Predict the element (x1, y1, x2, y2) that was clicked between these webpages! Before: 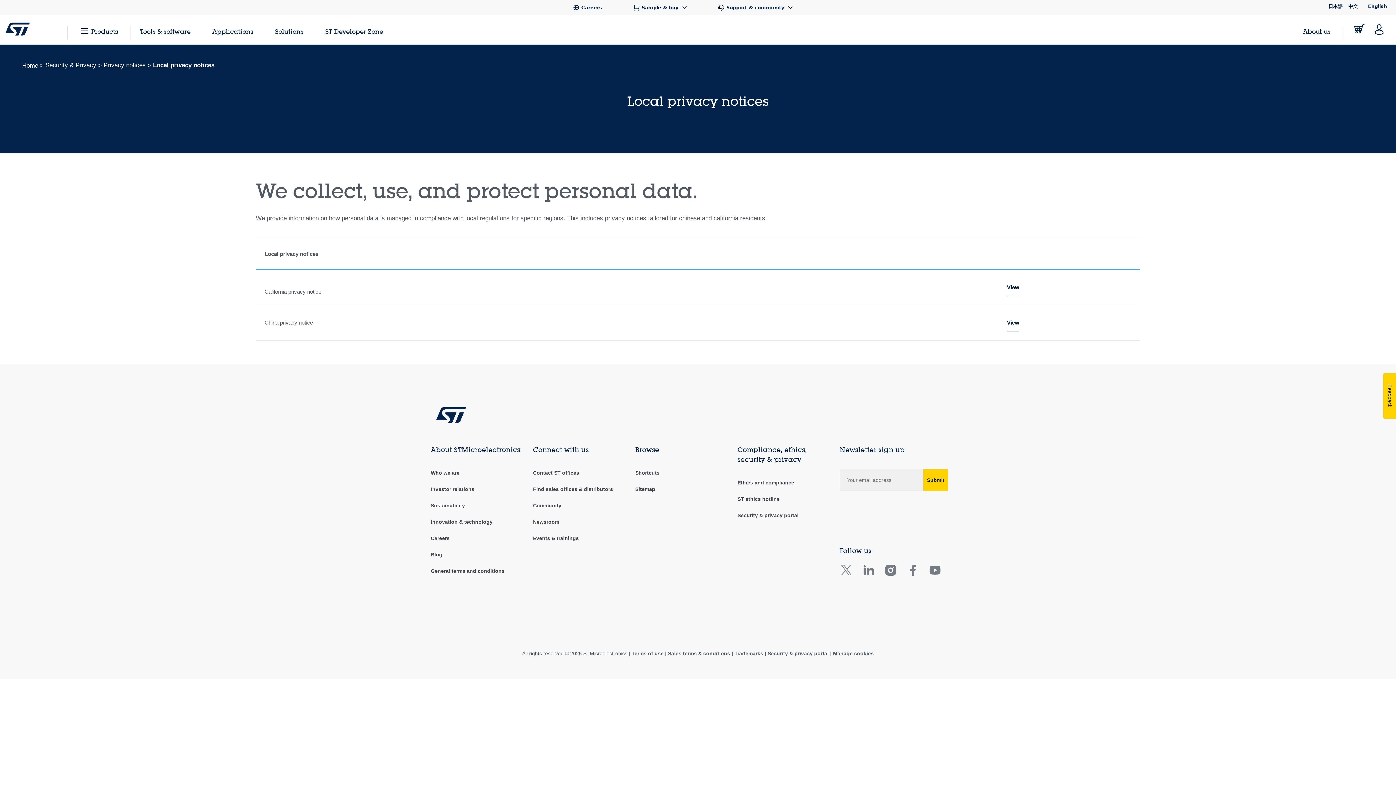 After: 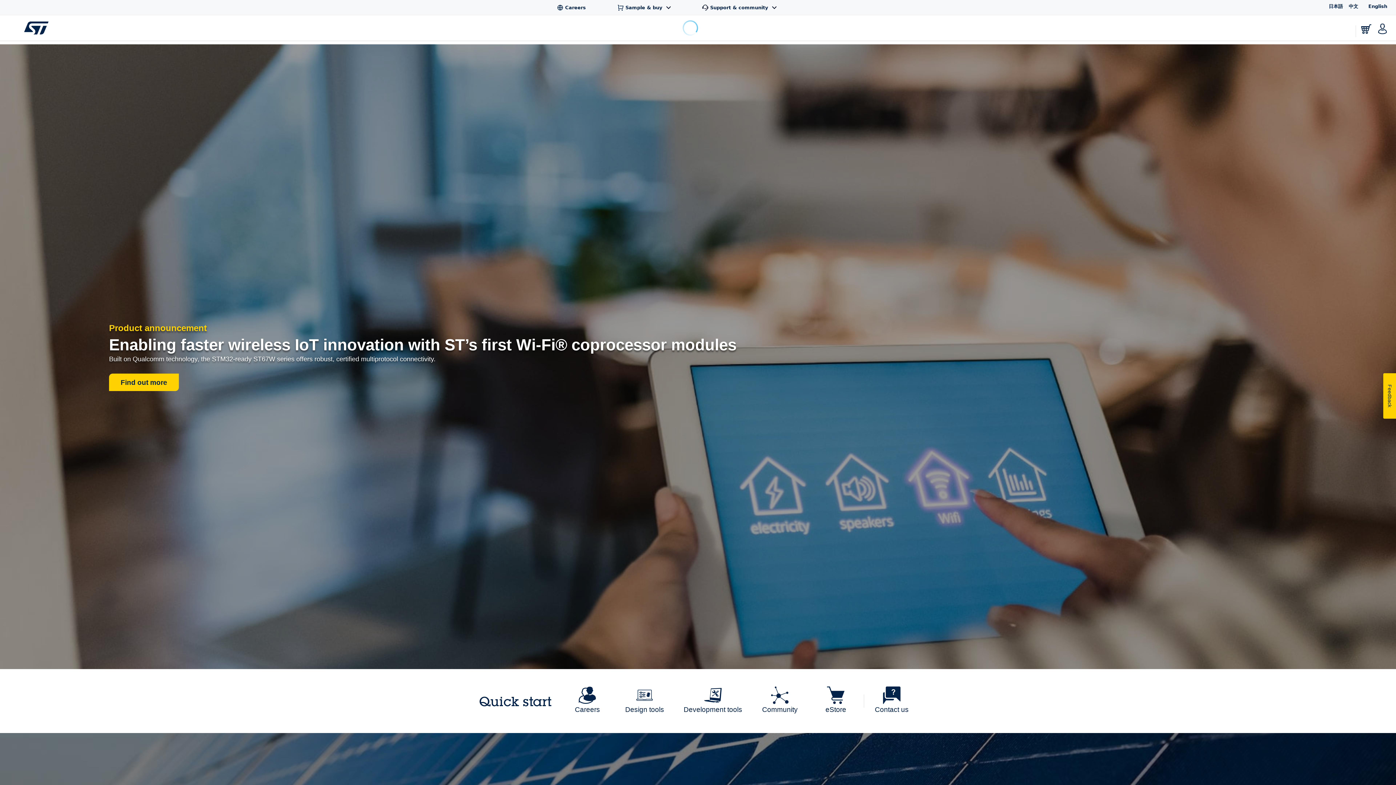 Action: bbox: (425, 427, 477, 435)